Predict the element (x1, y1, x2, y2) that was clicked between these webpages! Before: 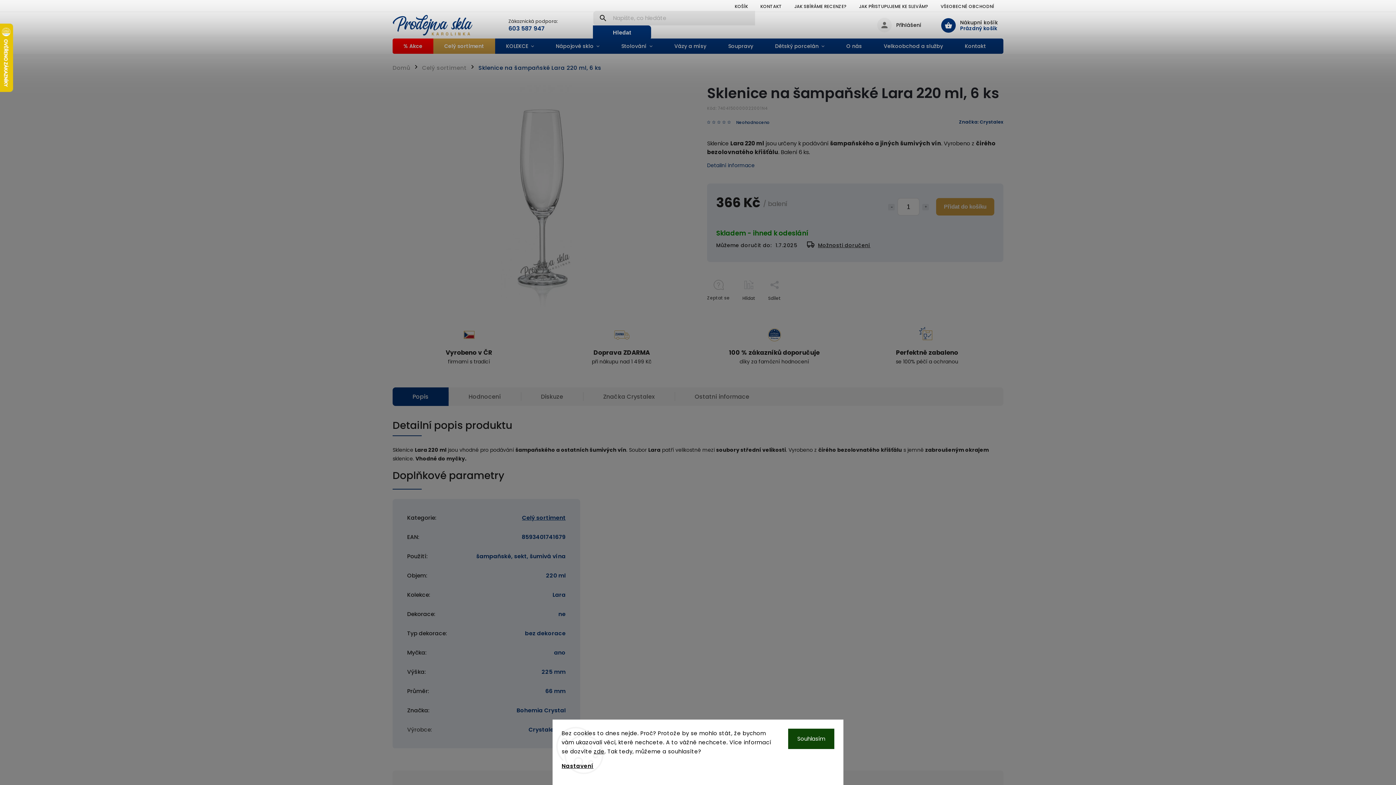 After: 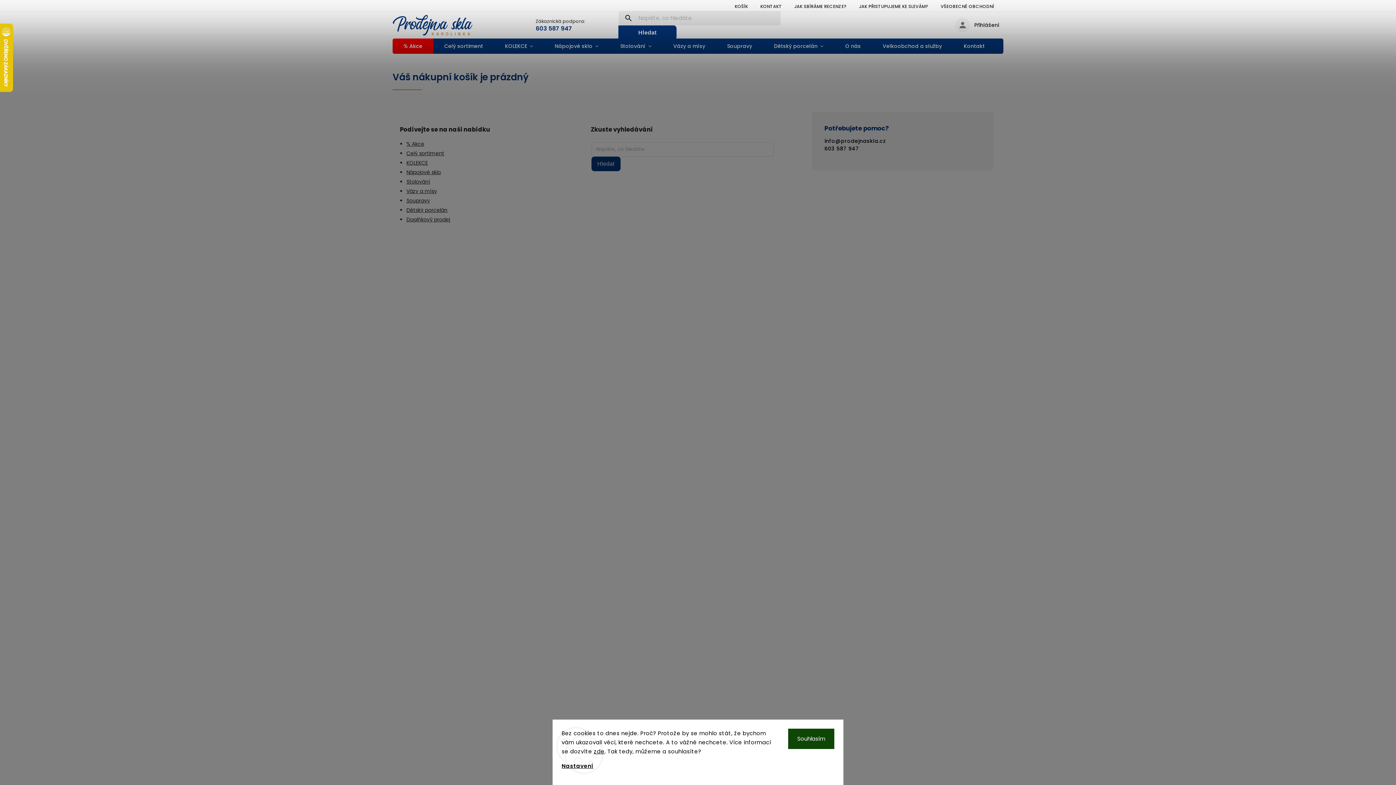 Action: label: KOŠÍK bbox: (728, 1, 754, 12)